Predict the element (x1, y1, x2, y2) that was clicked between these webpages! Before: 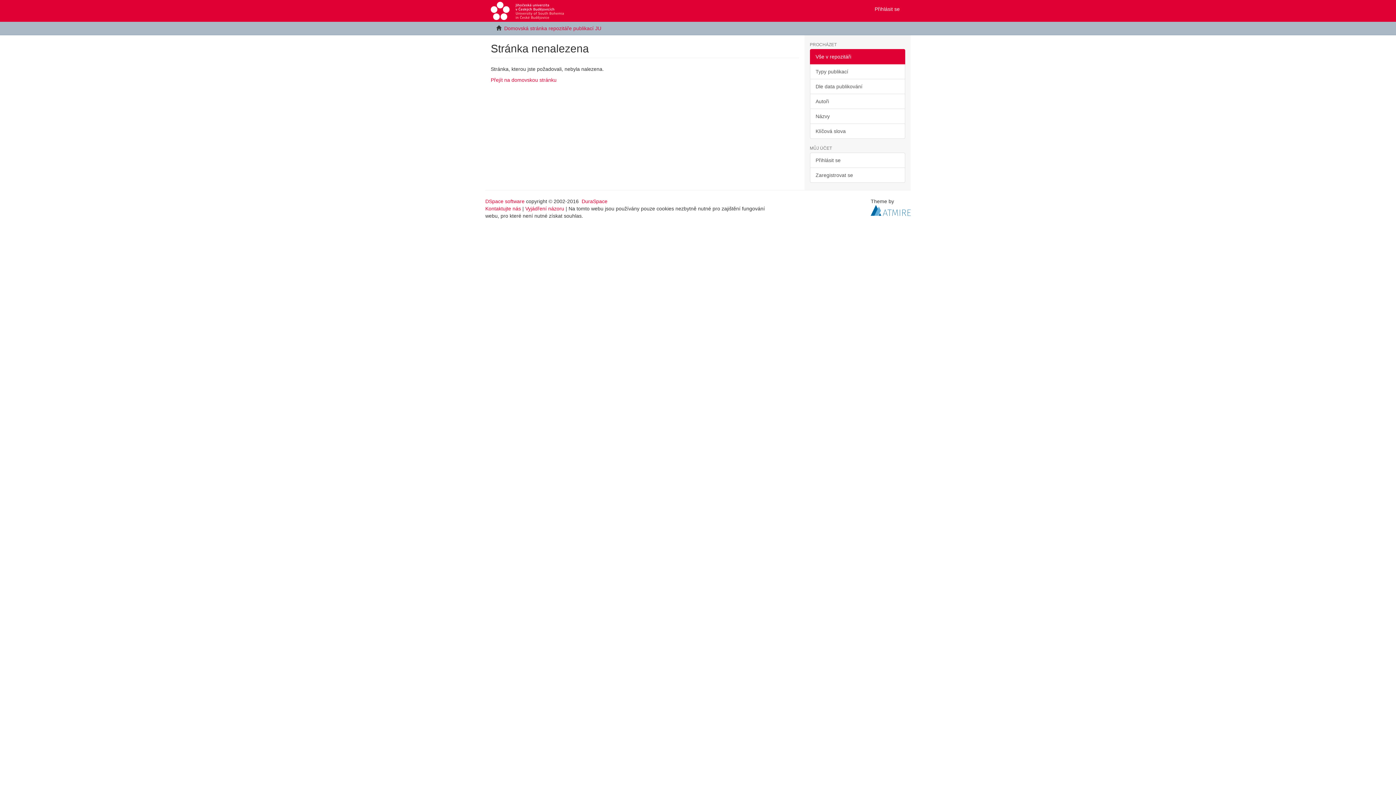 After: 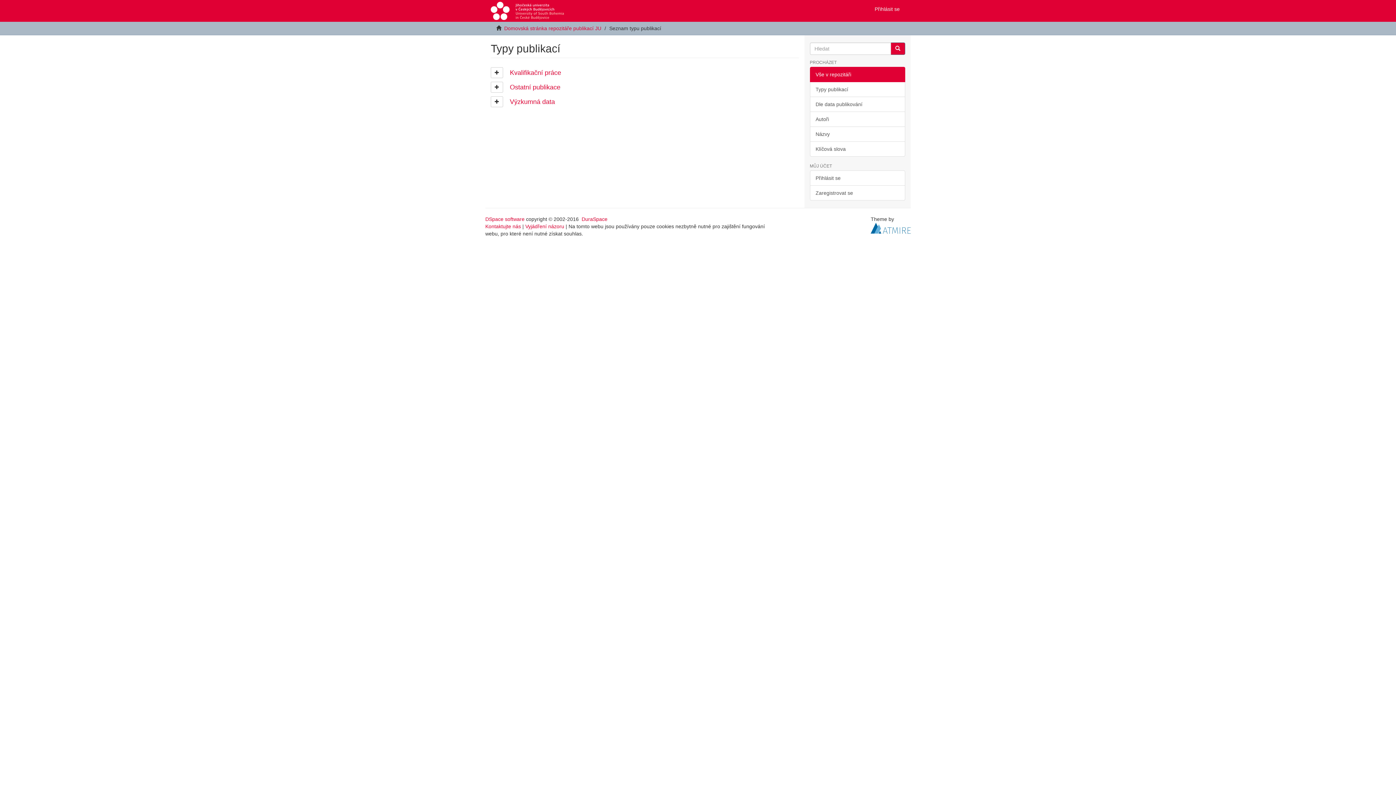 Action: label: Typy publikací bbox: (810, 64, 905, 79)